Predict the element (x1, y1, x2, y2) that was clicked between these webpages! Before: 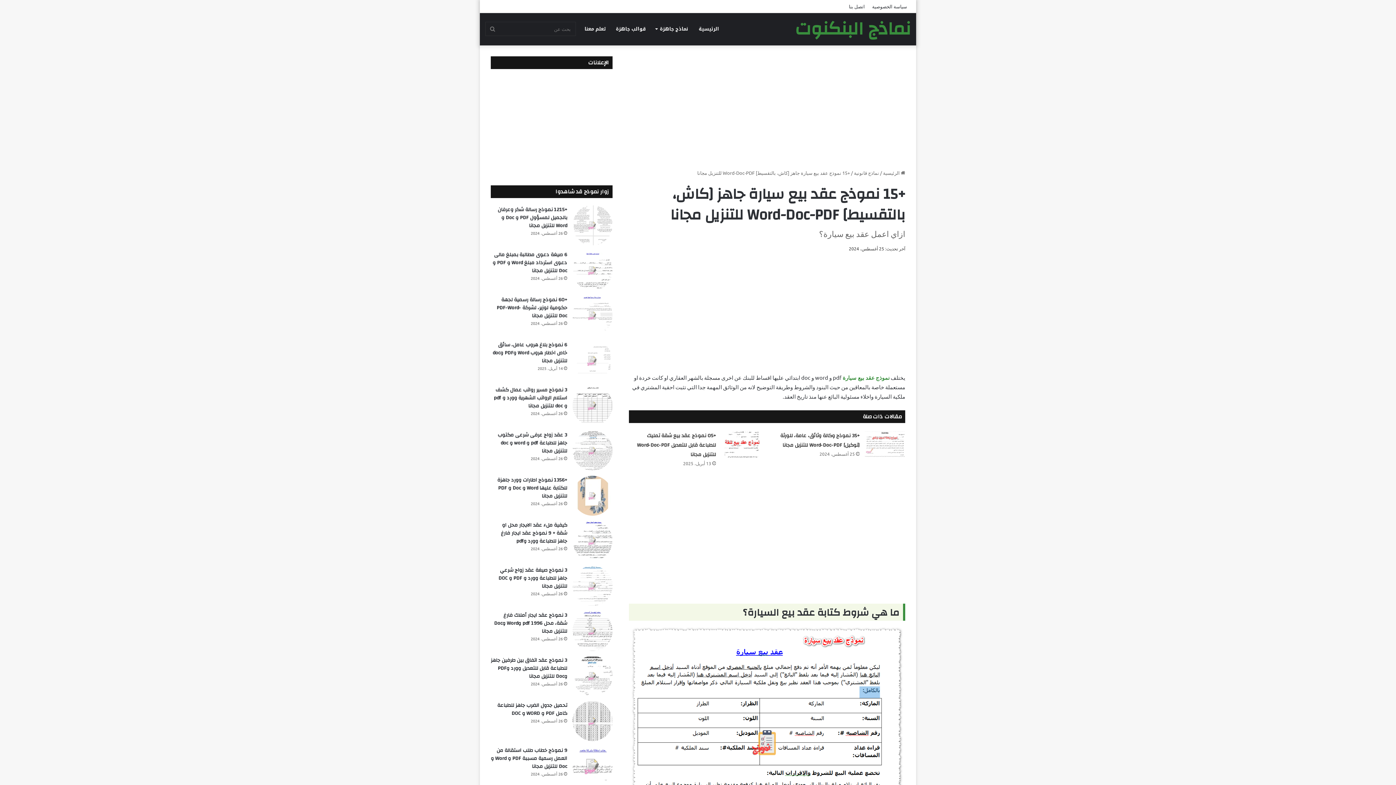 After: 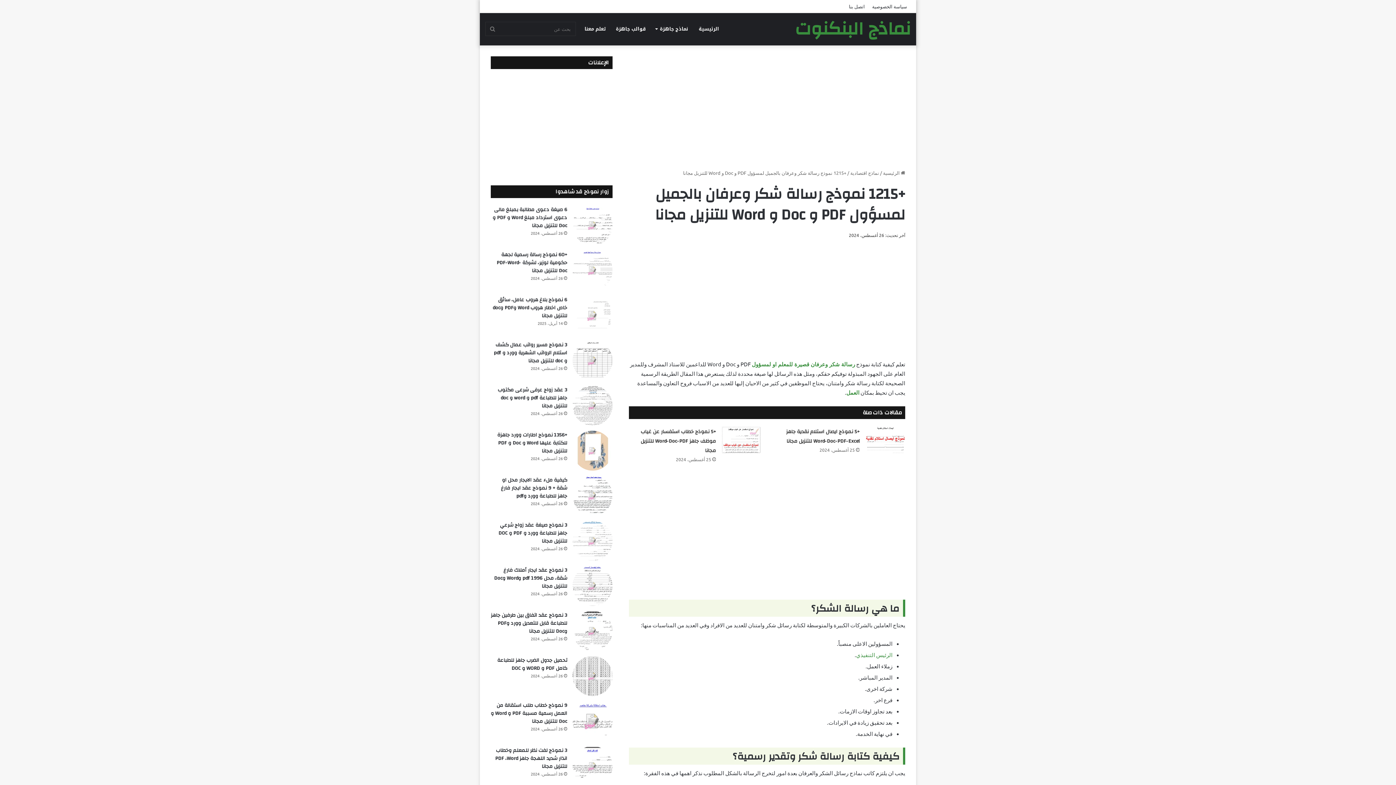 Action: bbox: (572, 205, 612, 245) label: +1215 نموذج رسالة شكر وعرفان بالجميل لمسؤول PDF و Doc و Word للتنزيل مجانا